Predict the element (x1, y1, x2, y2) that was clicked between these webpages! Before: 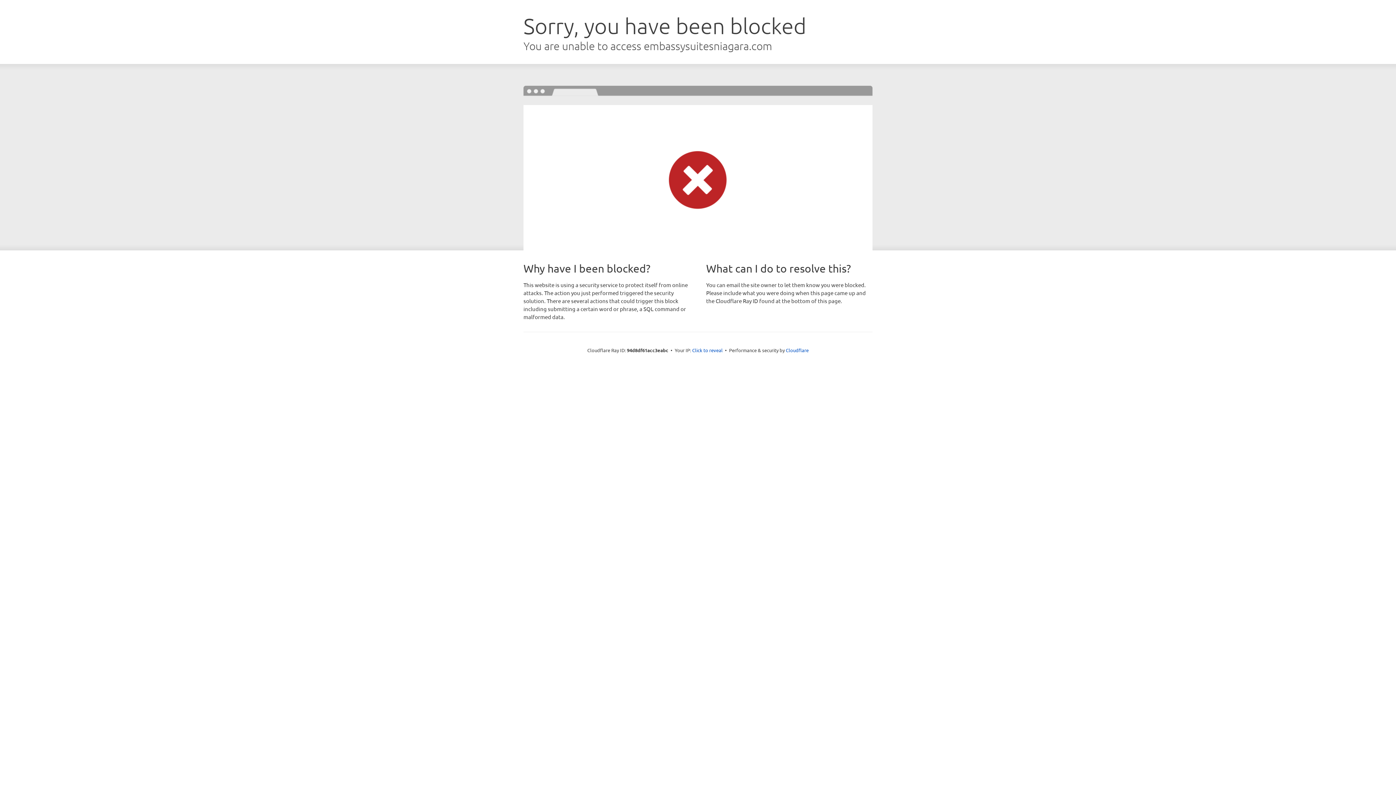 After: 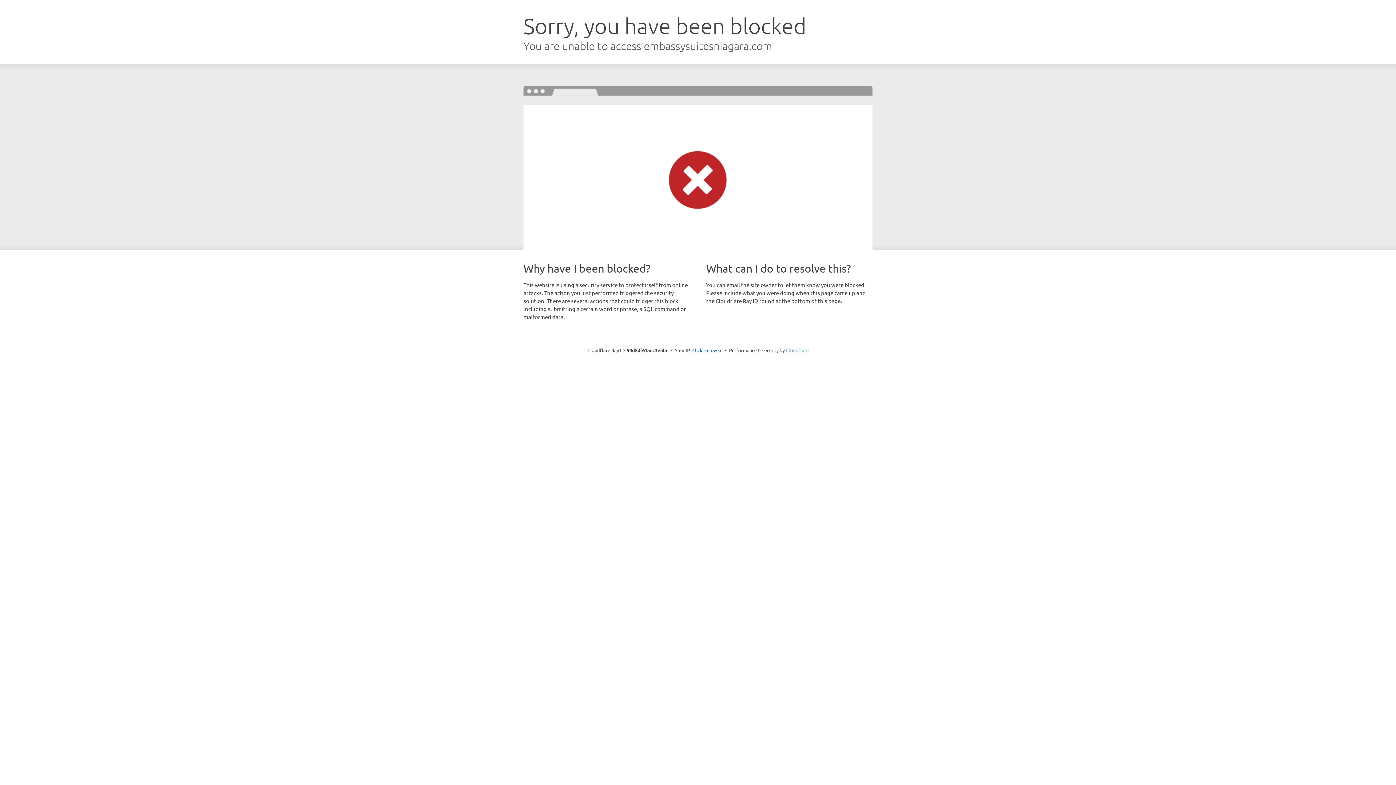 Action: bbox: (786, 347, 808, 353) label: Cloudflare